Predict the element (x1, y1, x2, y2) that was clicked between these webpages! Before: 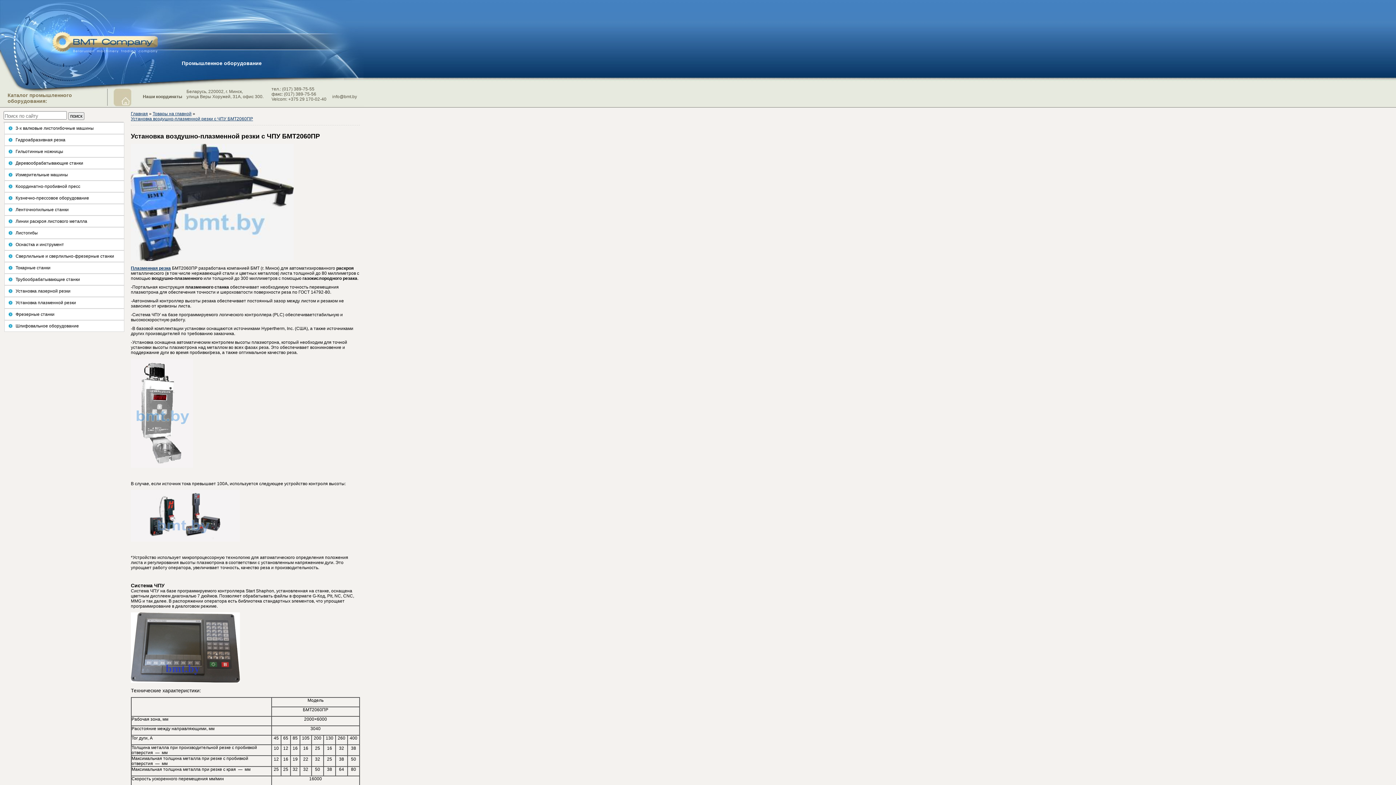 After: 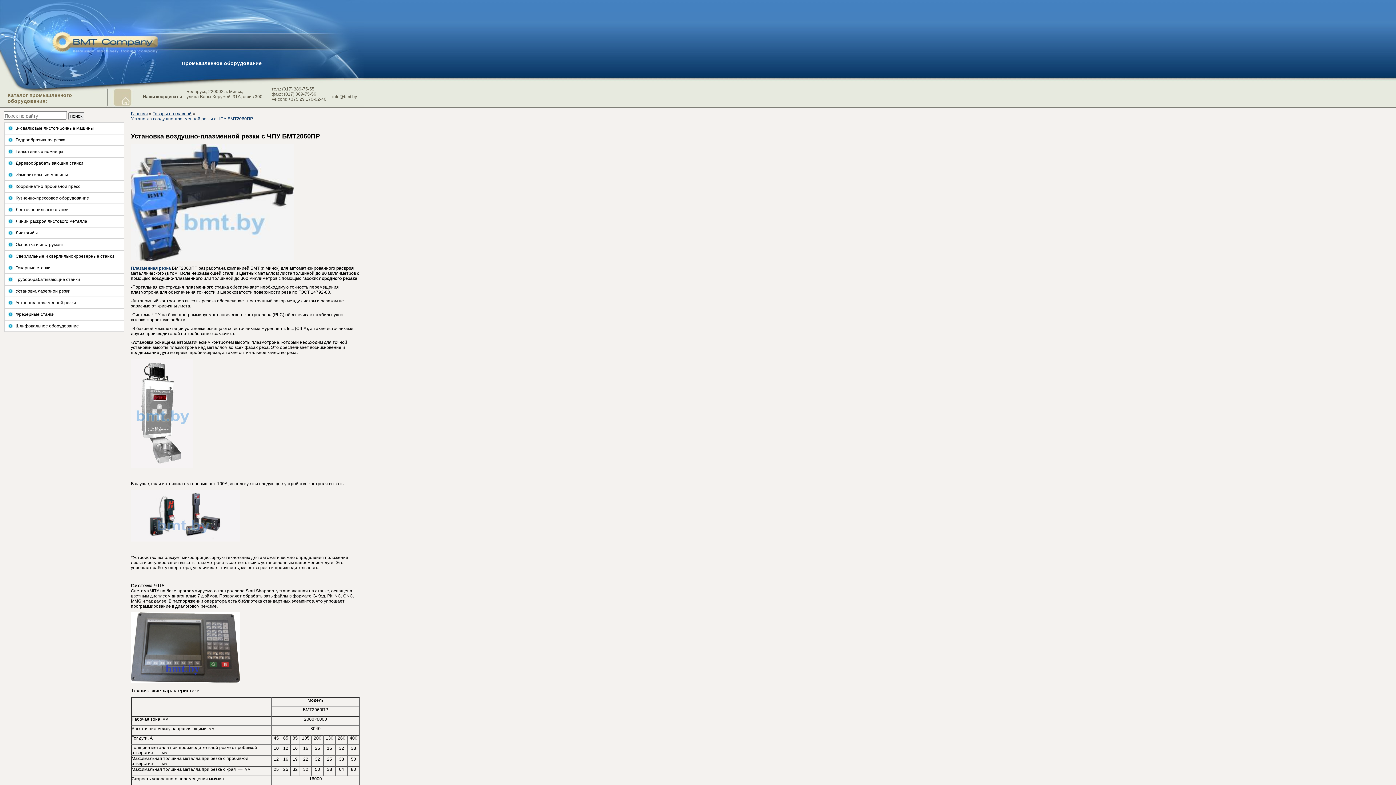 Action: bbox: (369, 1, 478, 74)